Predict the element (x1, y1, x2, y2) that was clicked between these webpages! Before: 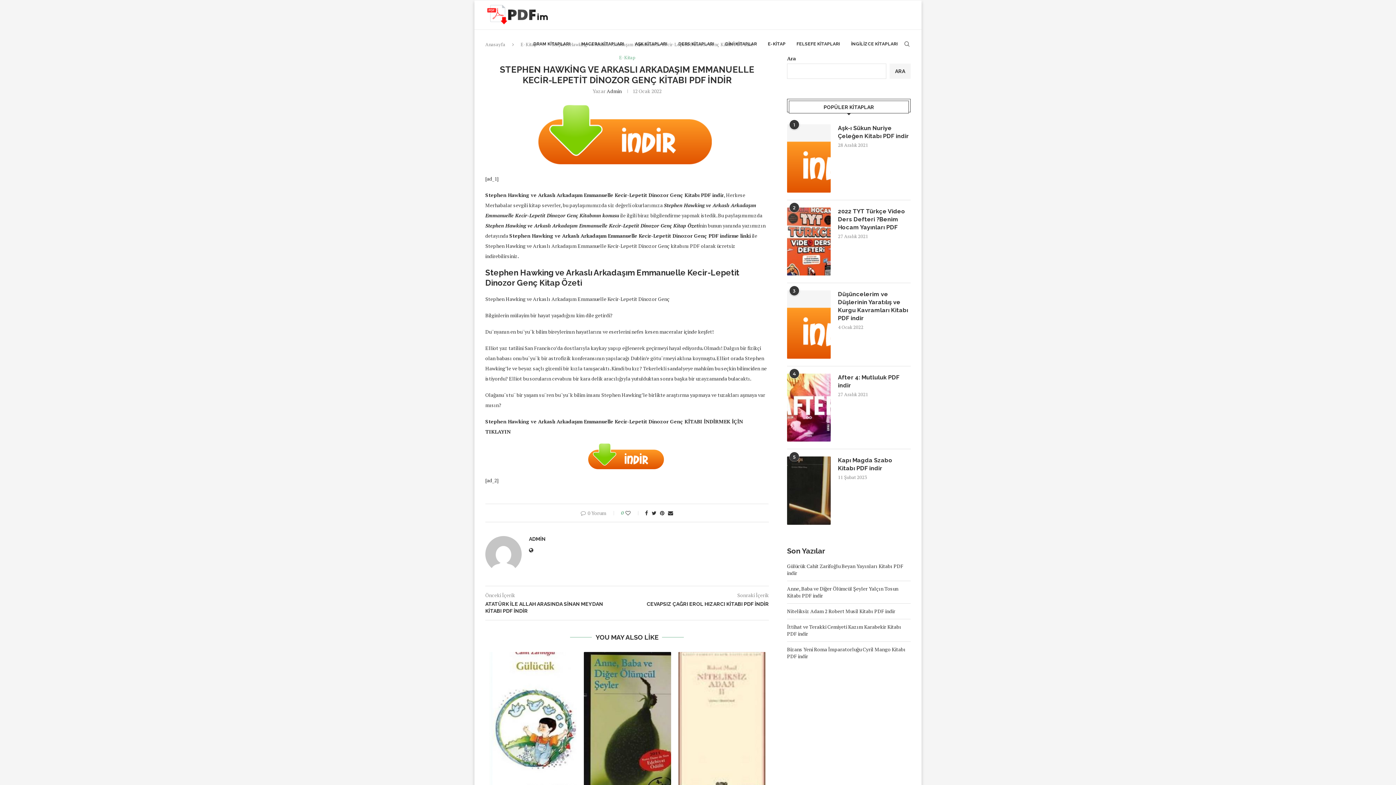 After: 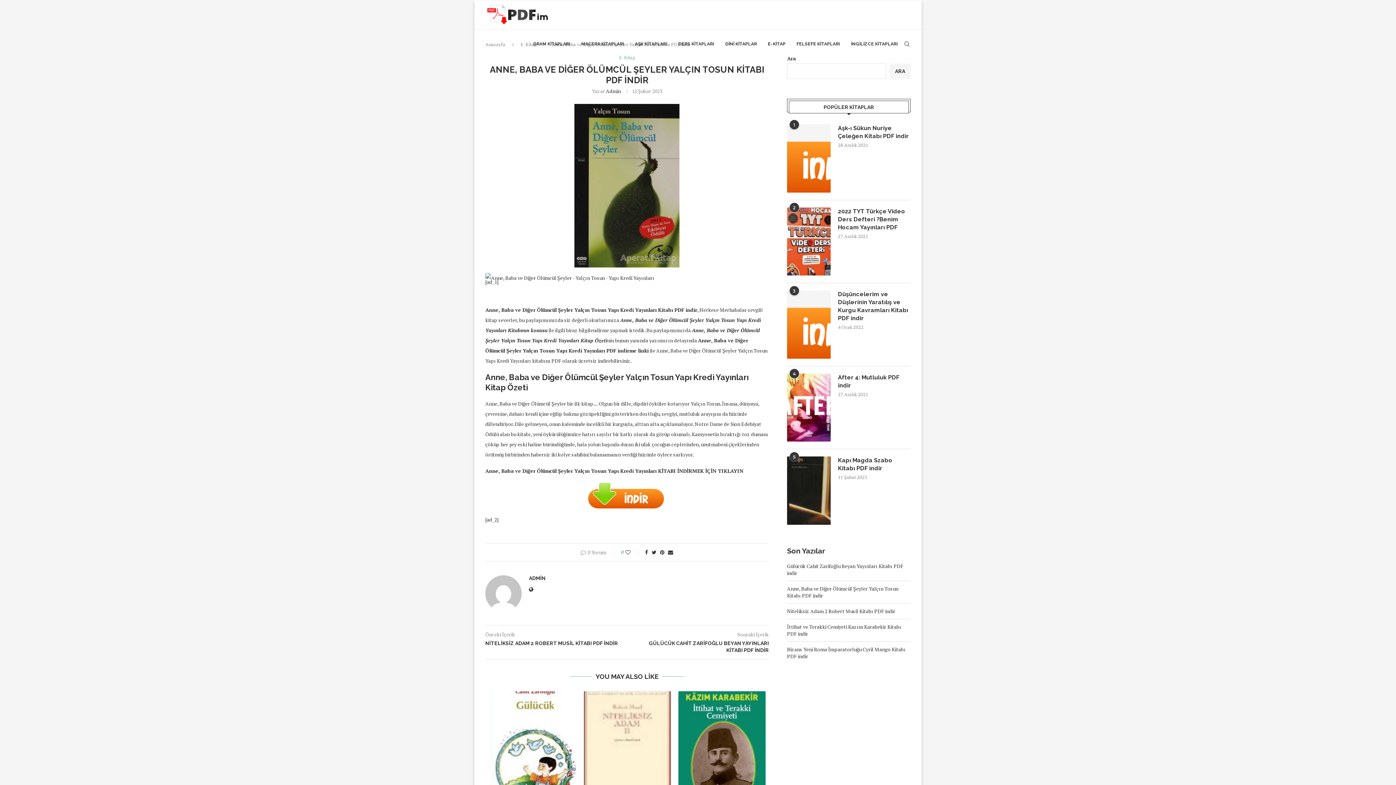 Action: bbox: (583, 652, 671, 788)